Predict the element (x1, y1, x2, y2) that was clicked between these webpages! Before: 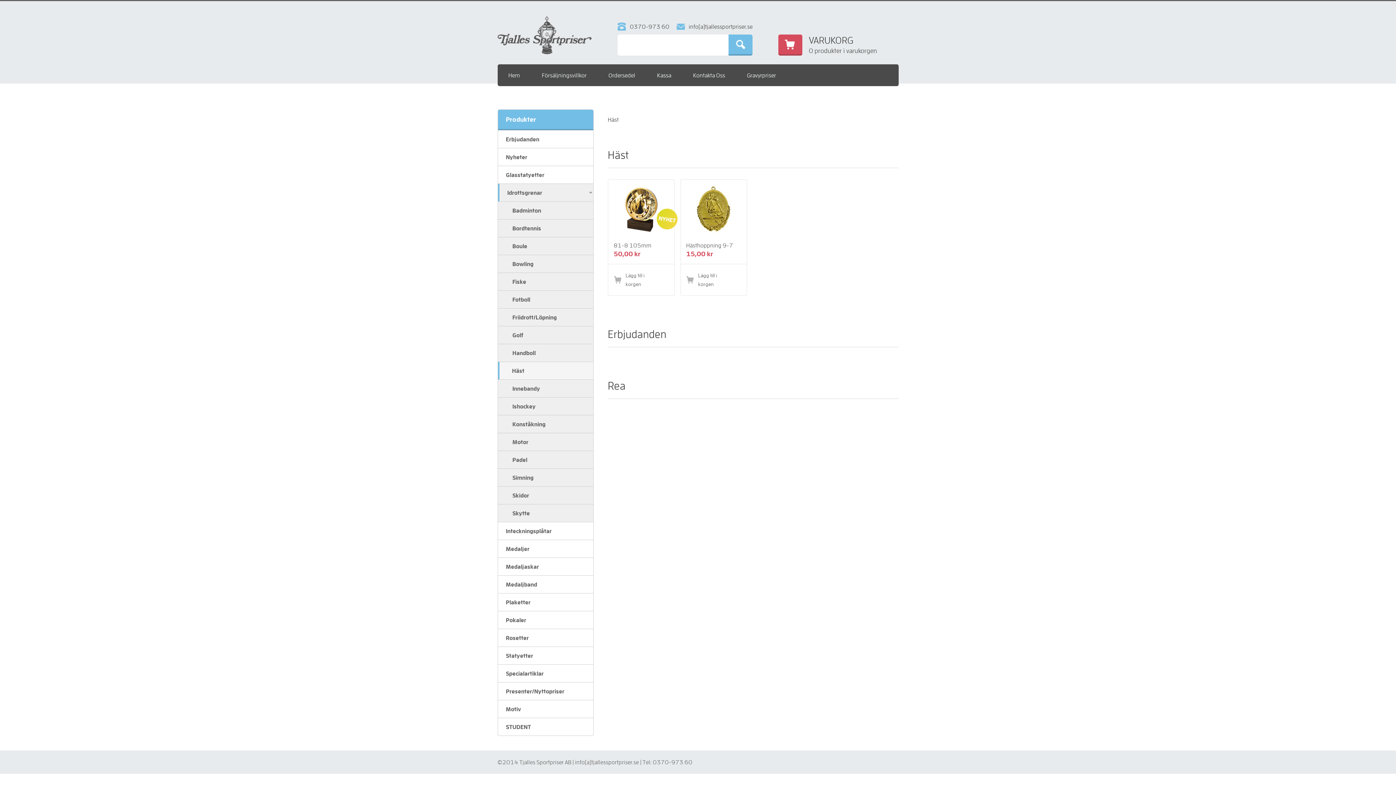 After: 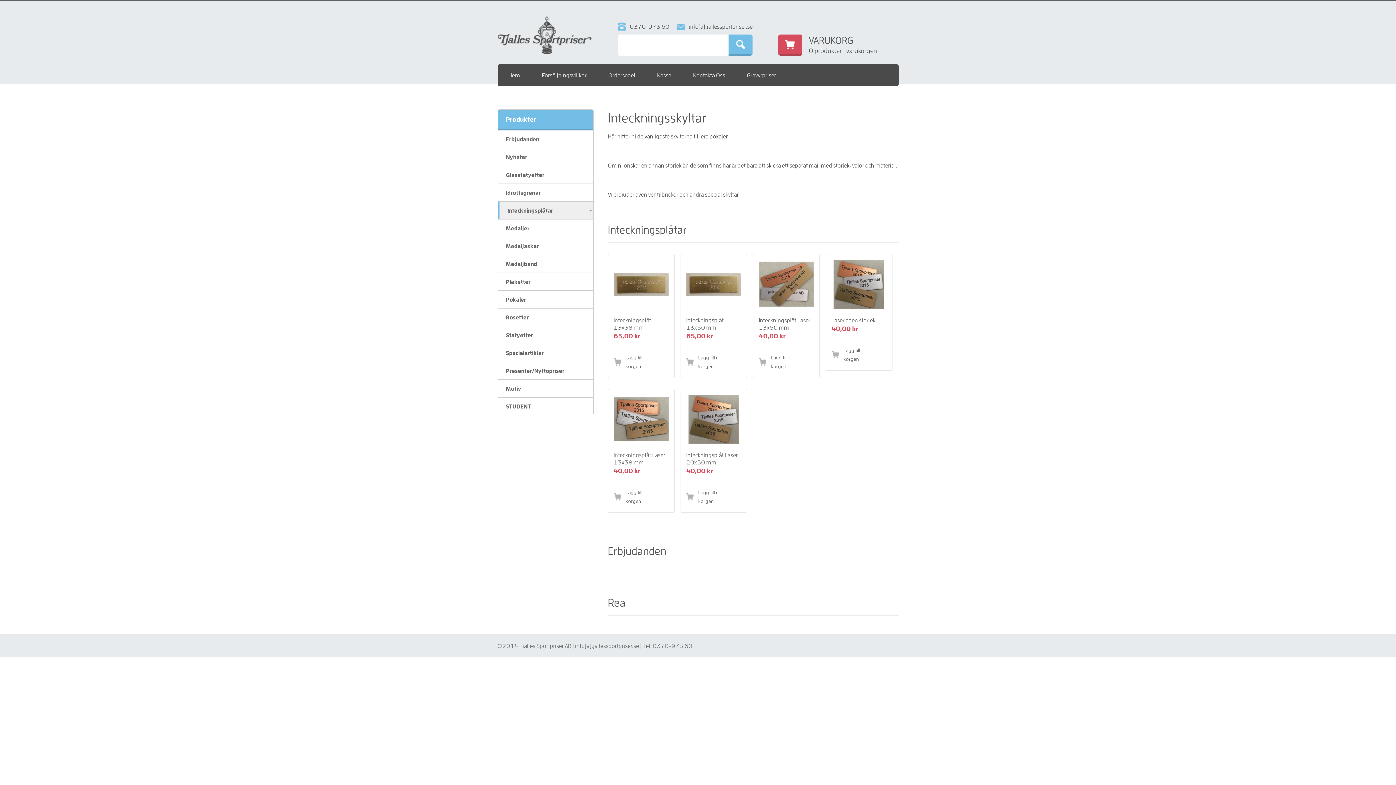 Action: label: Inteckningsplåtar bbox: (498, 522, 593, 540)